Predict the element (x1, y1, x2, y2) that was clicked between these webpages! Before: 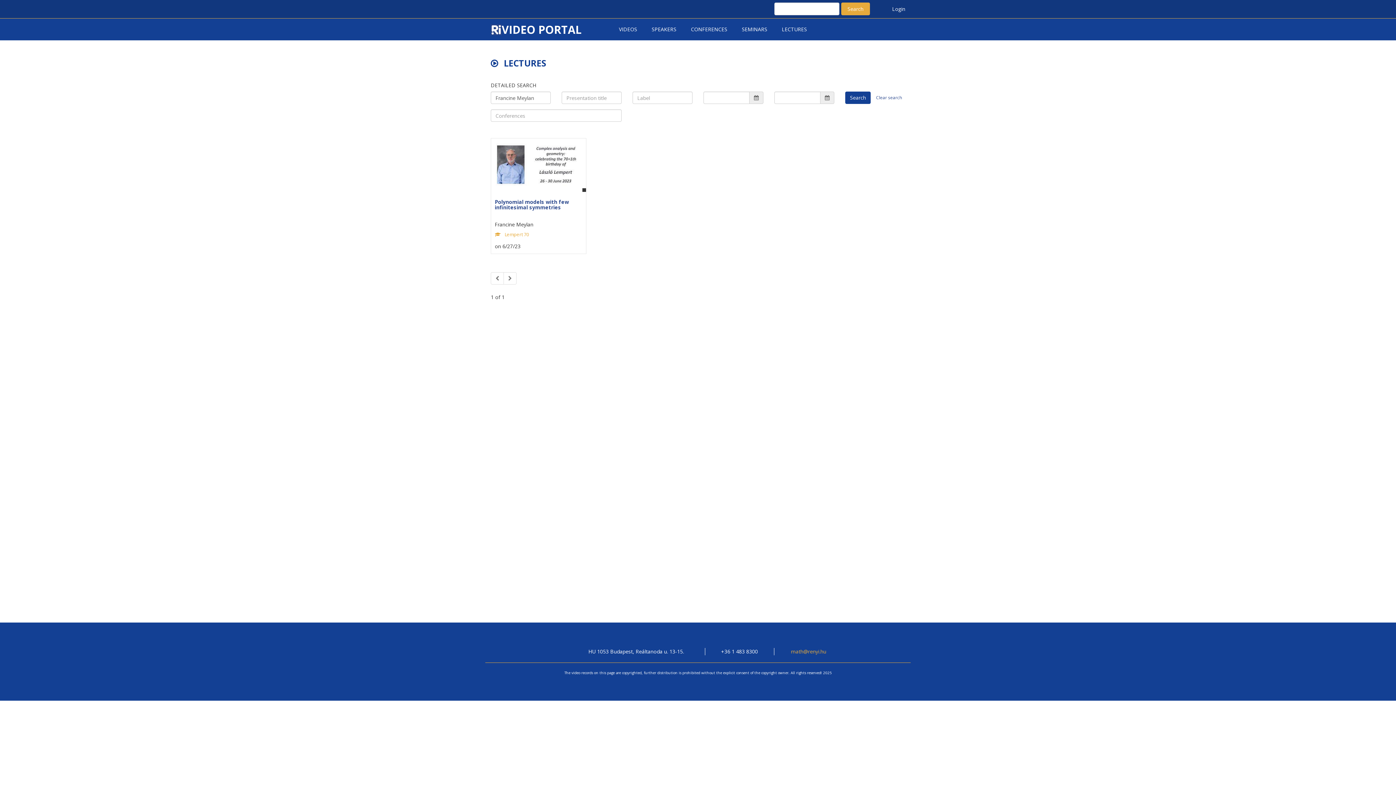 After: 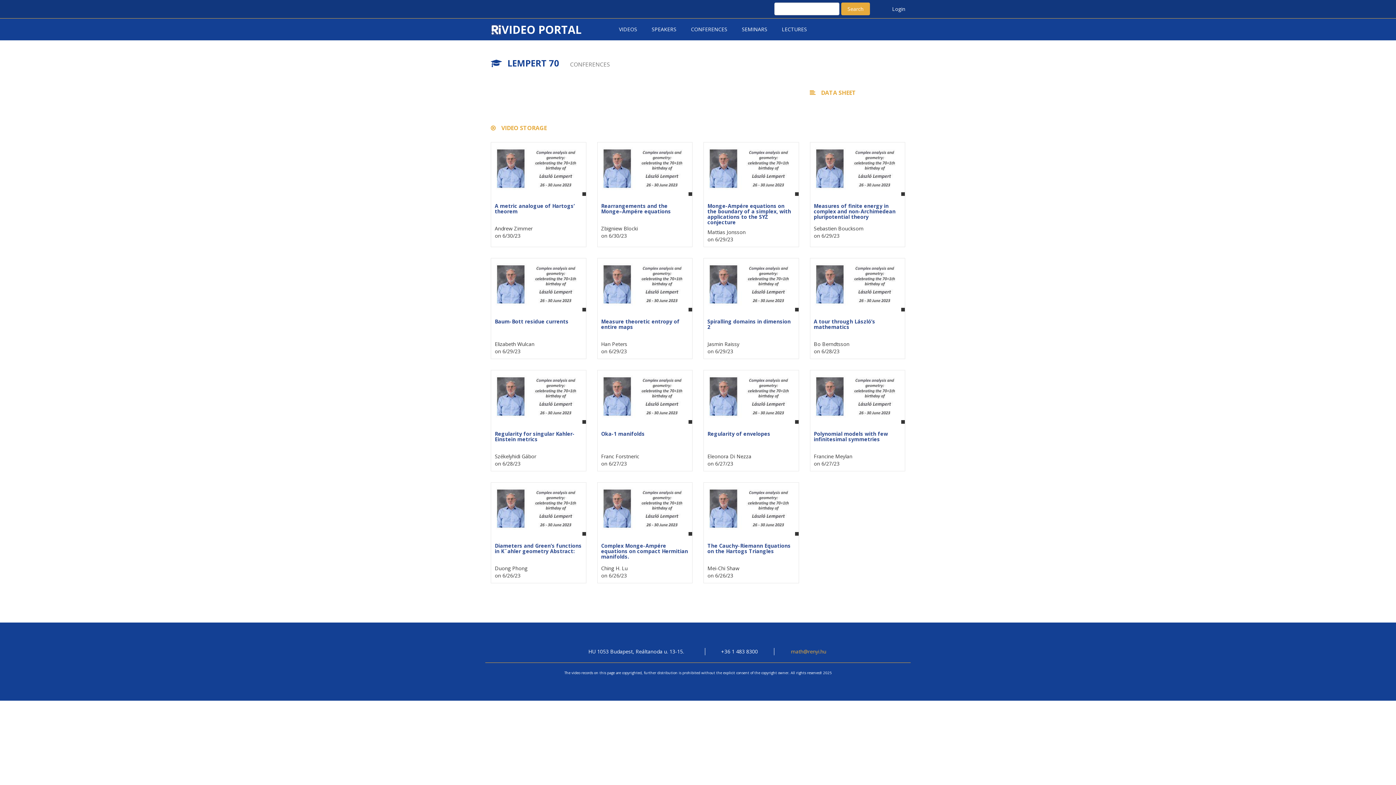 Action: bbox: (504, 231, 529, 237) label: Lempert 70